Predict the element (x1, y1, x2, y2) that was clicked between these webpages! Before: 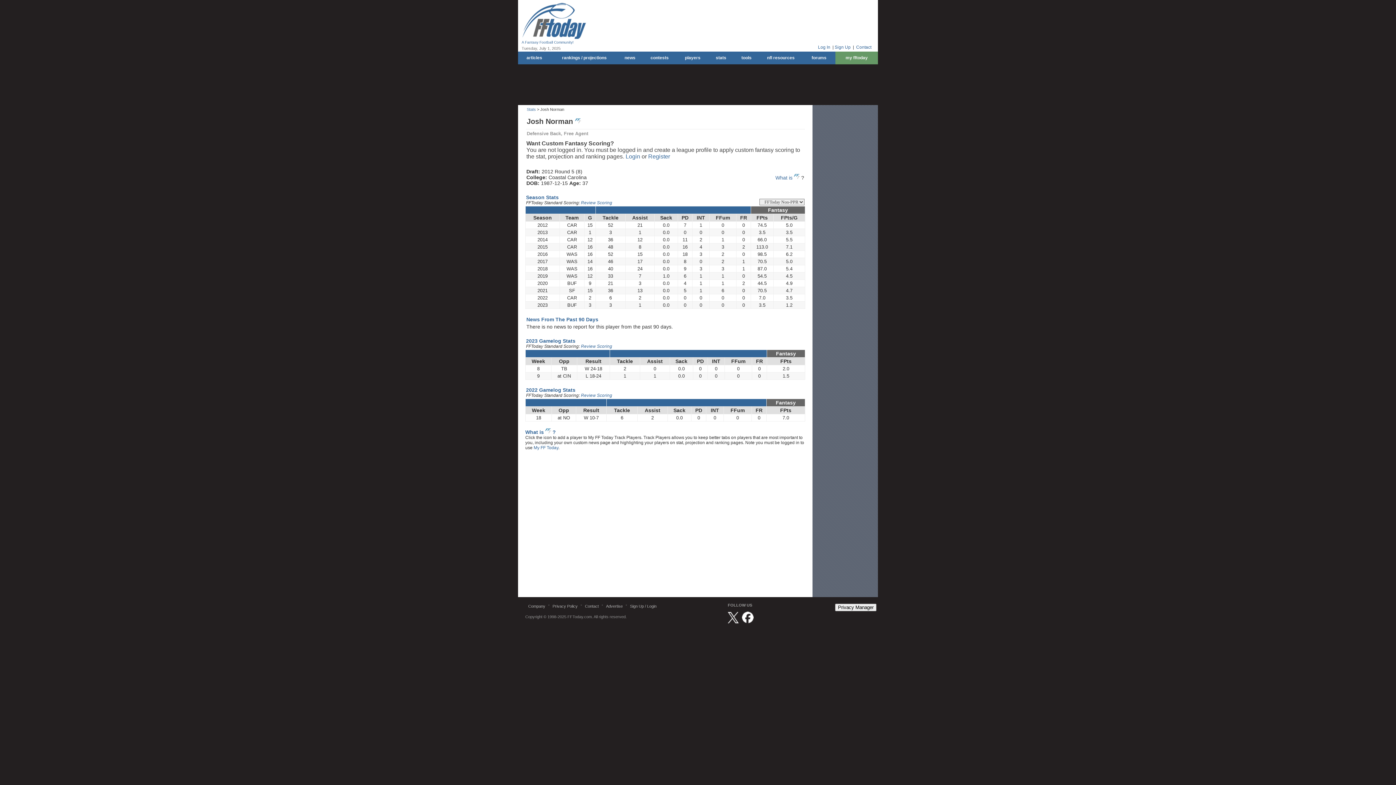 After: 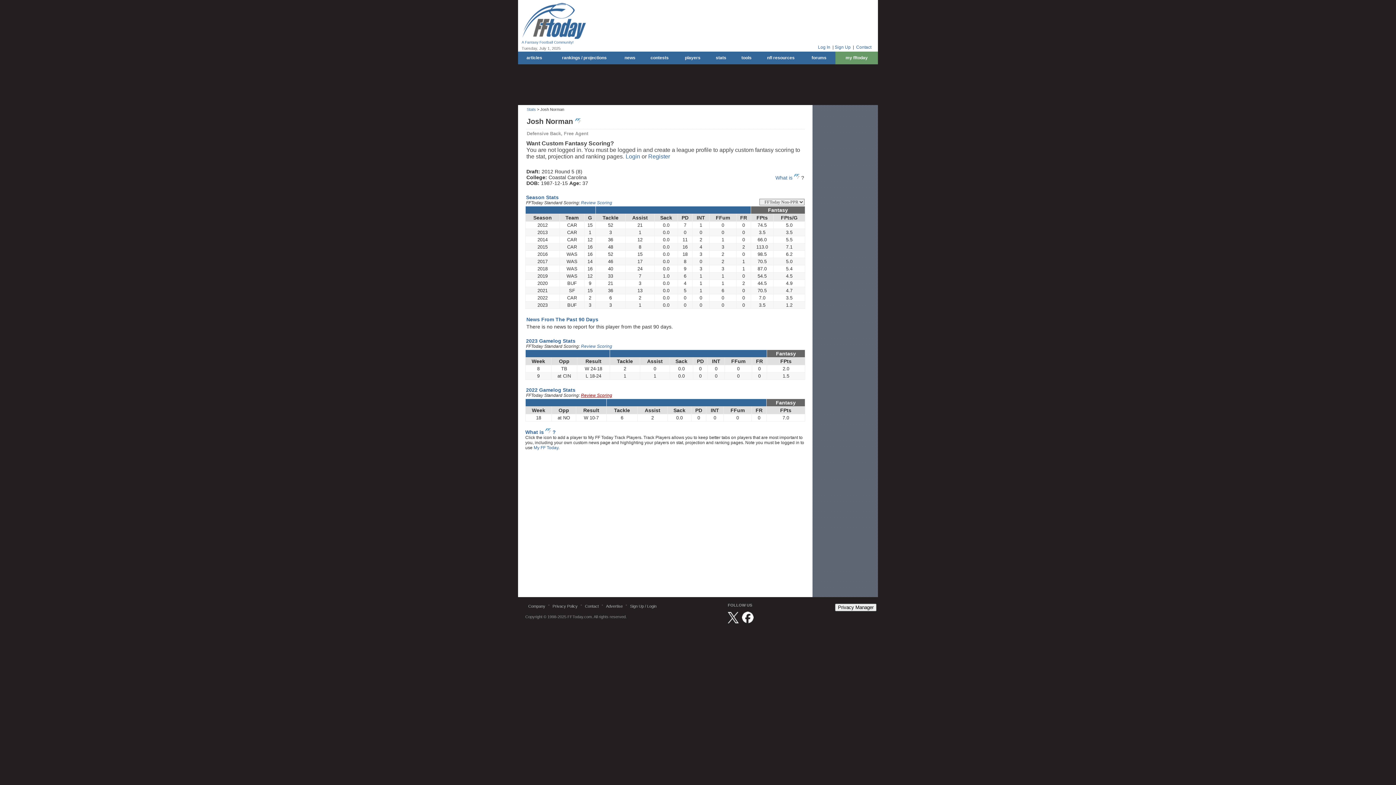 Action: bbox: (581, 393, 612, 398) label: Review Scoring